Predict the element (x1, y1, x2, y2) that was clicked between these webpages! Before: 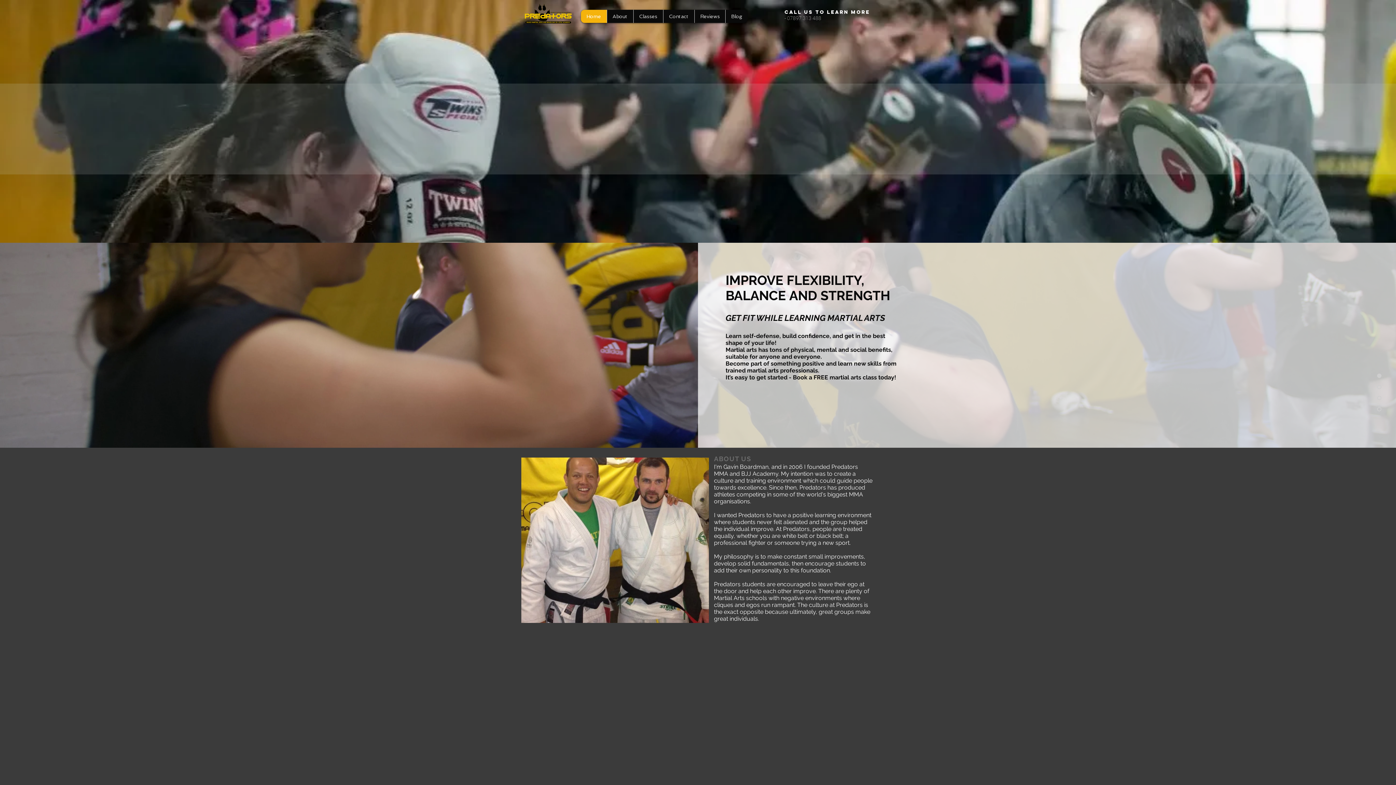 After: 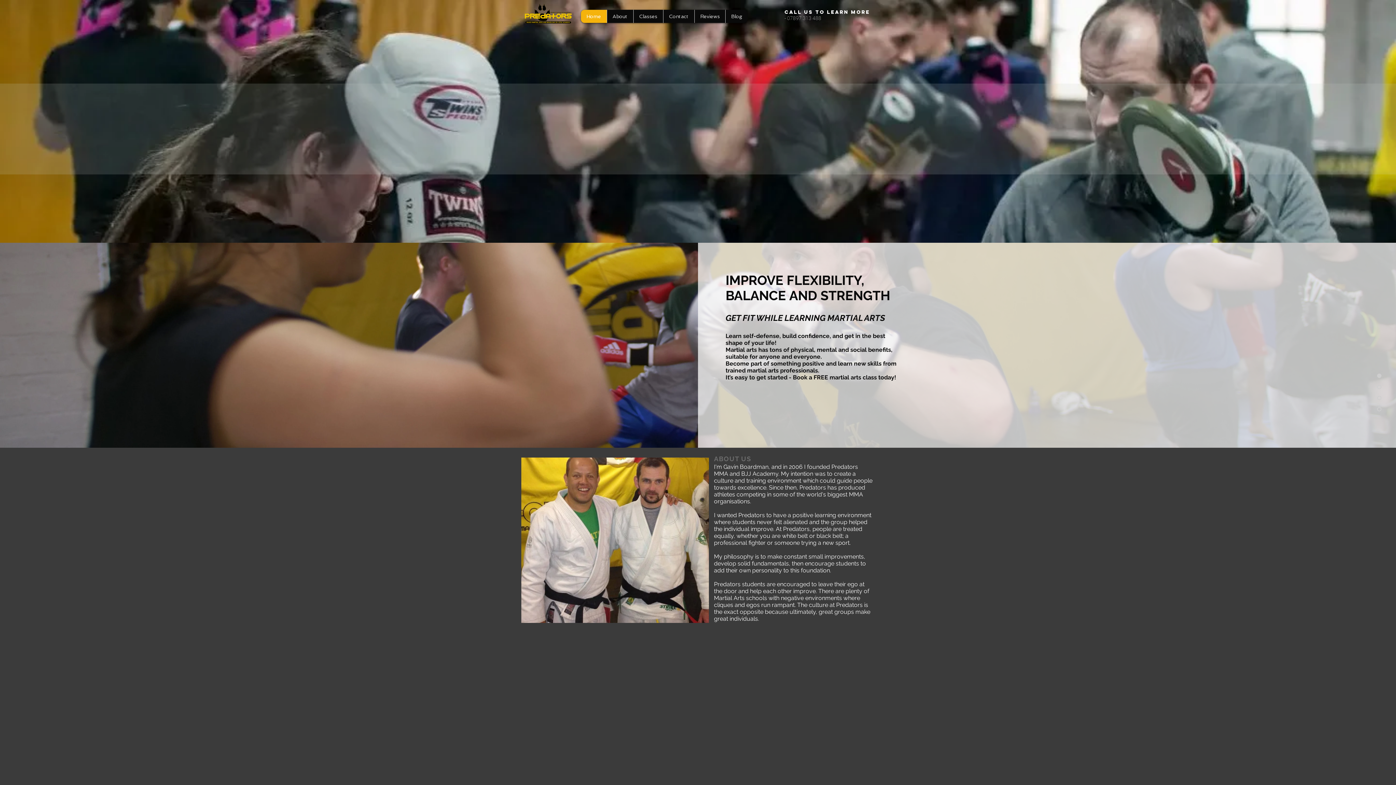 Action: bbox: (1370, 396, 1381, 400)